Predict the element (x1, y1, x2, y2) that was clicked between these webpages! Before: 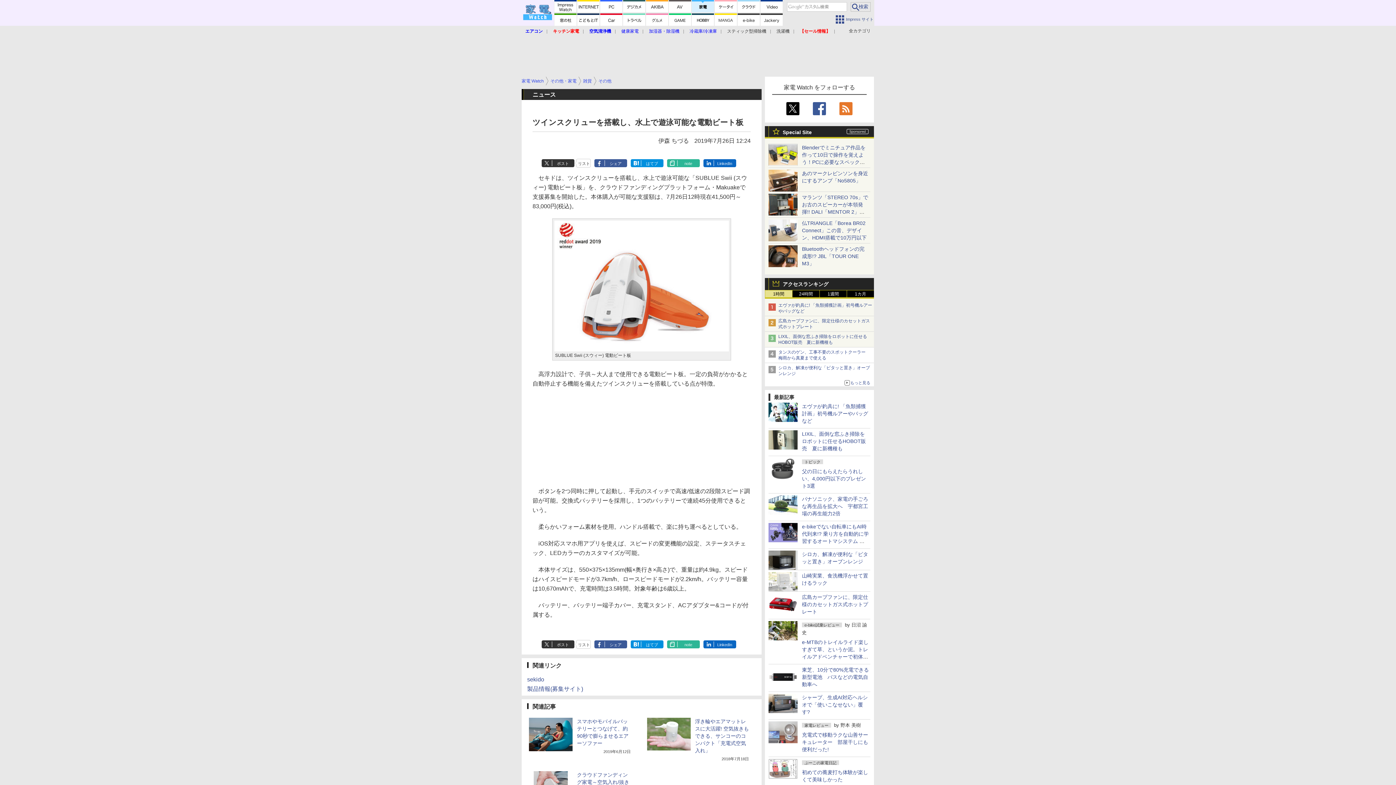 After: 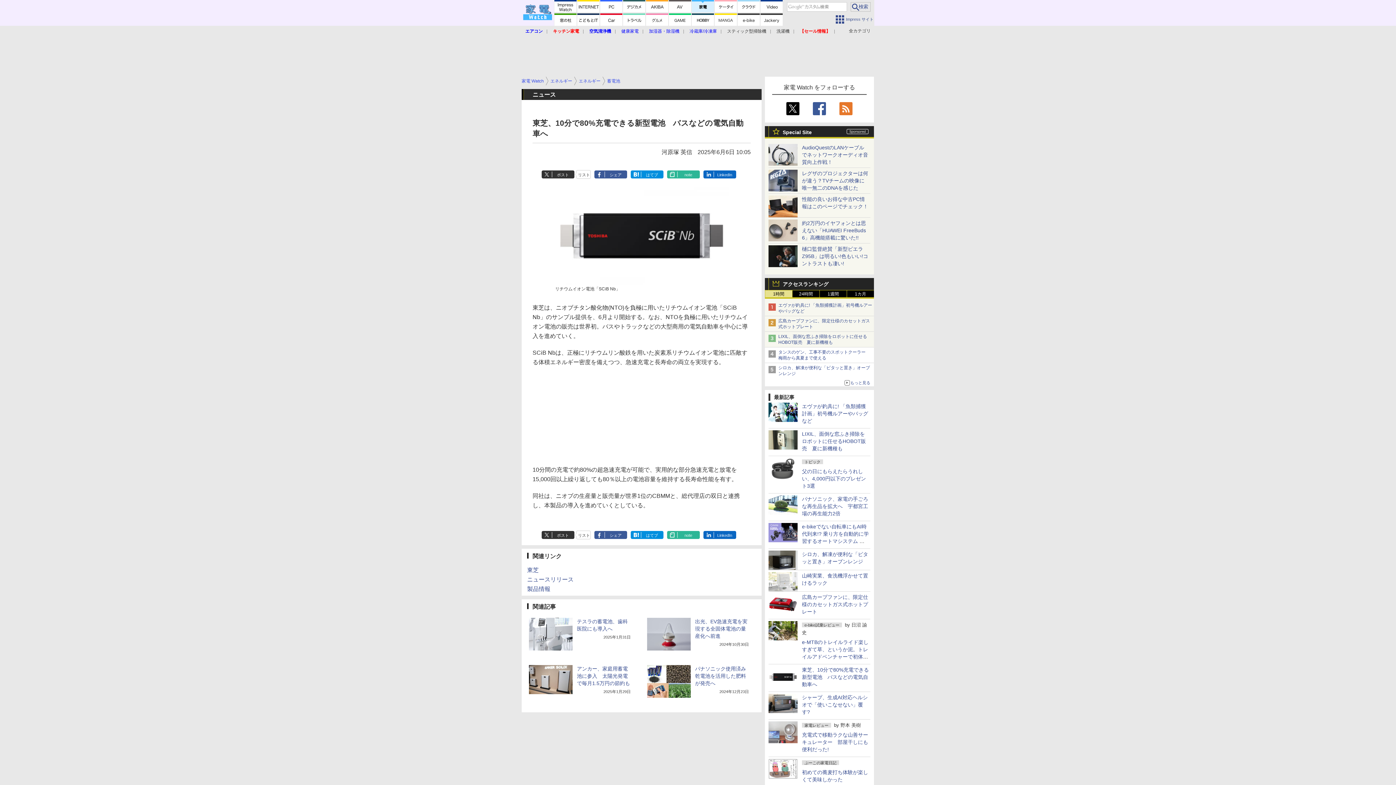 Action: bbox: (802, 667, 869, 687) label: 東芝、10分で80%充電できる新型電池　バスなどの電気自動車へ